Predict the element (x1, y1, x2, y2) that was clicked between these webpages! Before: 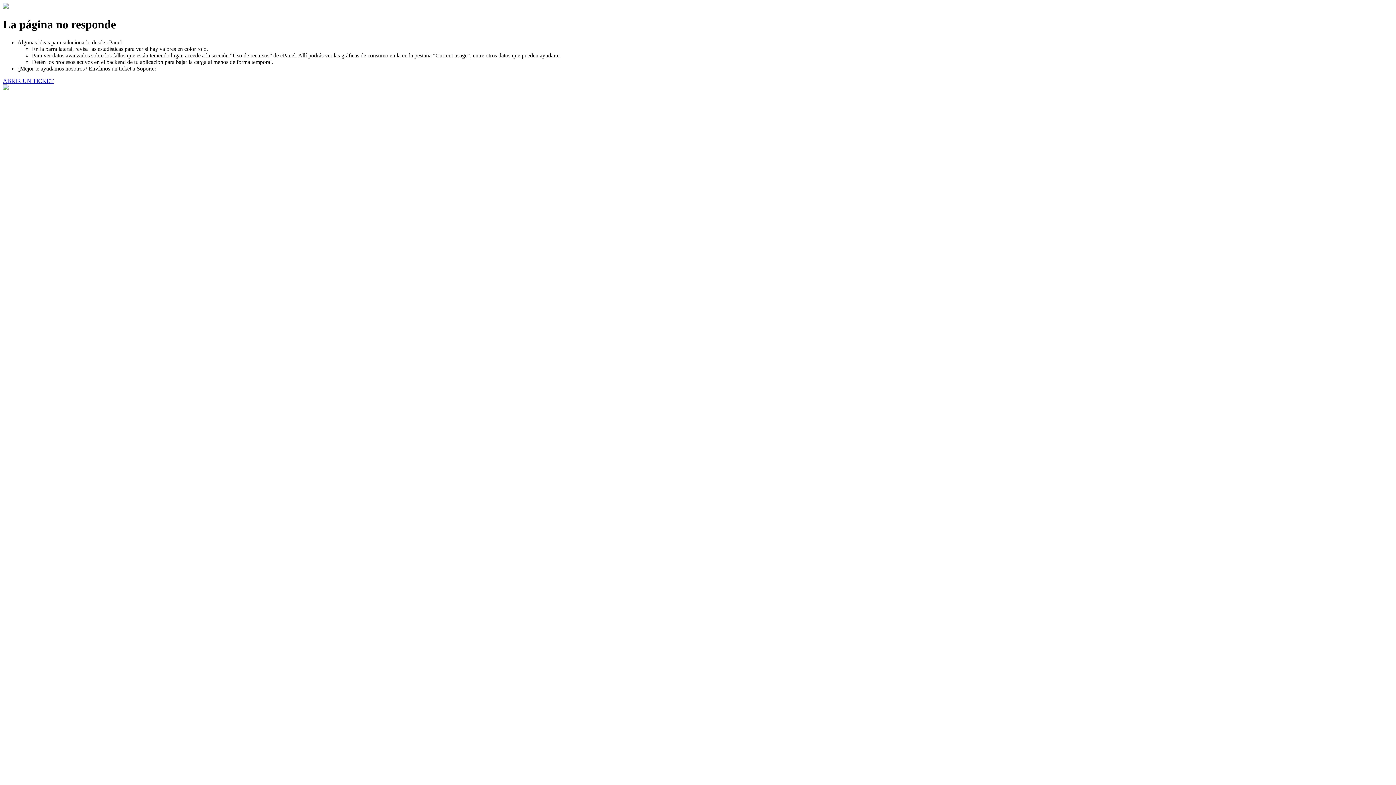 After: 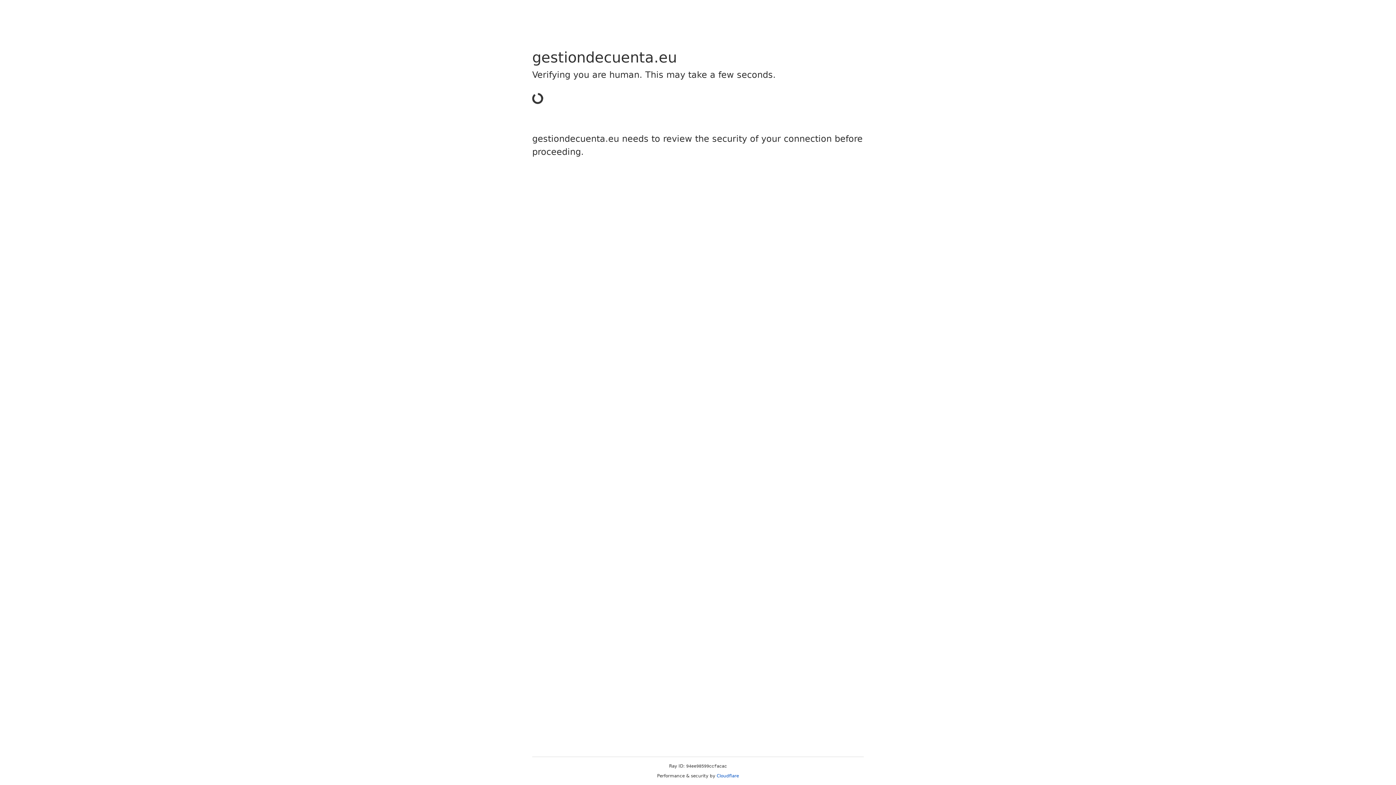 Action: label: ABRIR UN TICKET bbox: (2, 77, 53, 83)